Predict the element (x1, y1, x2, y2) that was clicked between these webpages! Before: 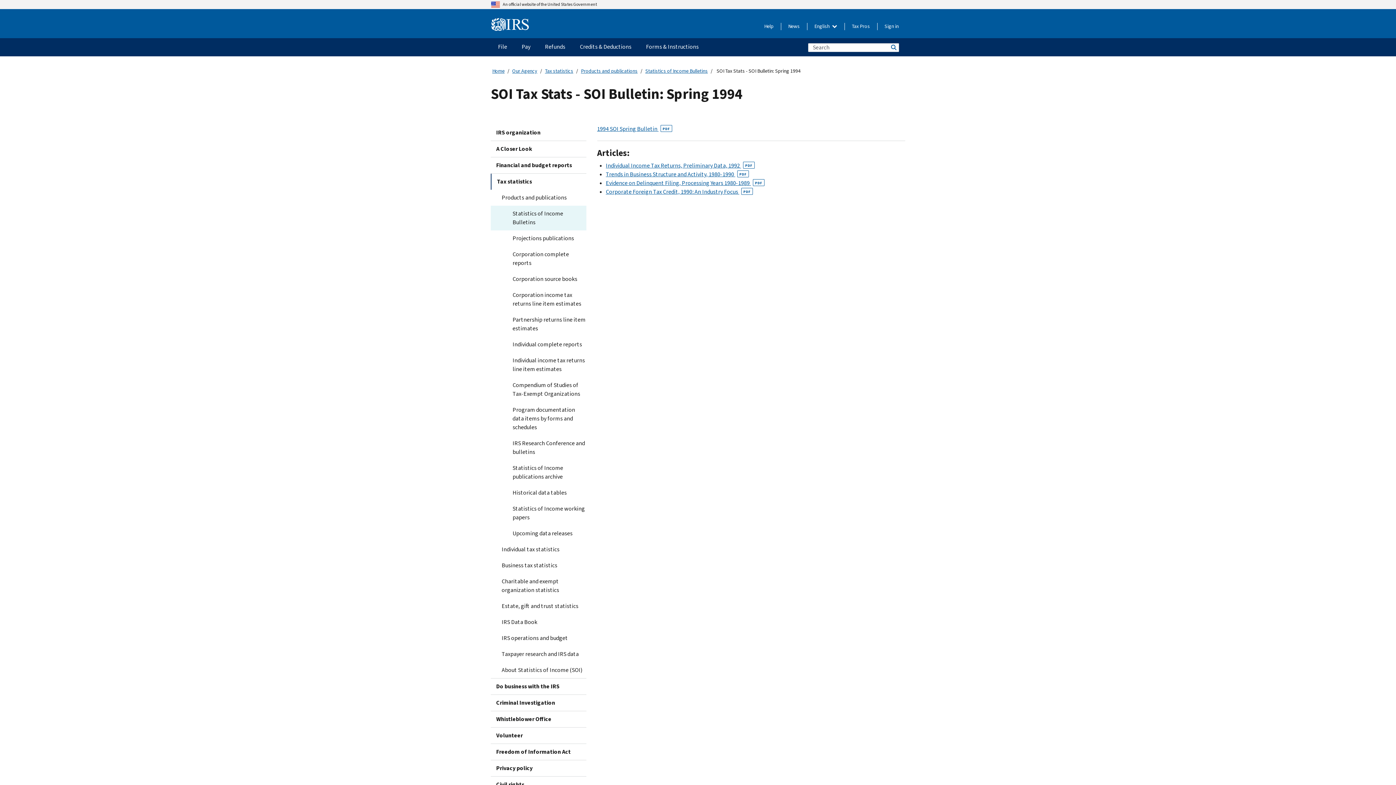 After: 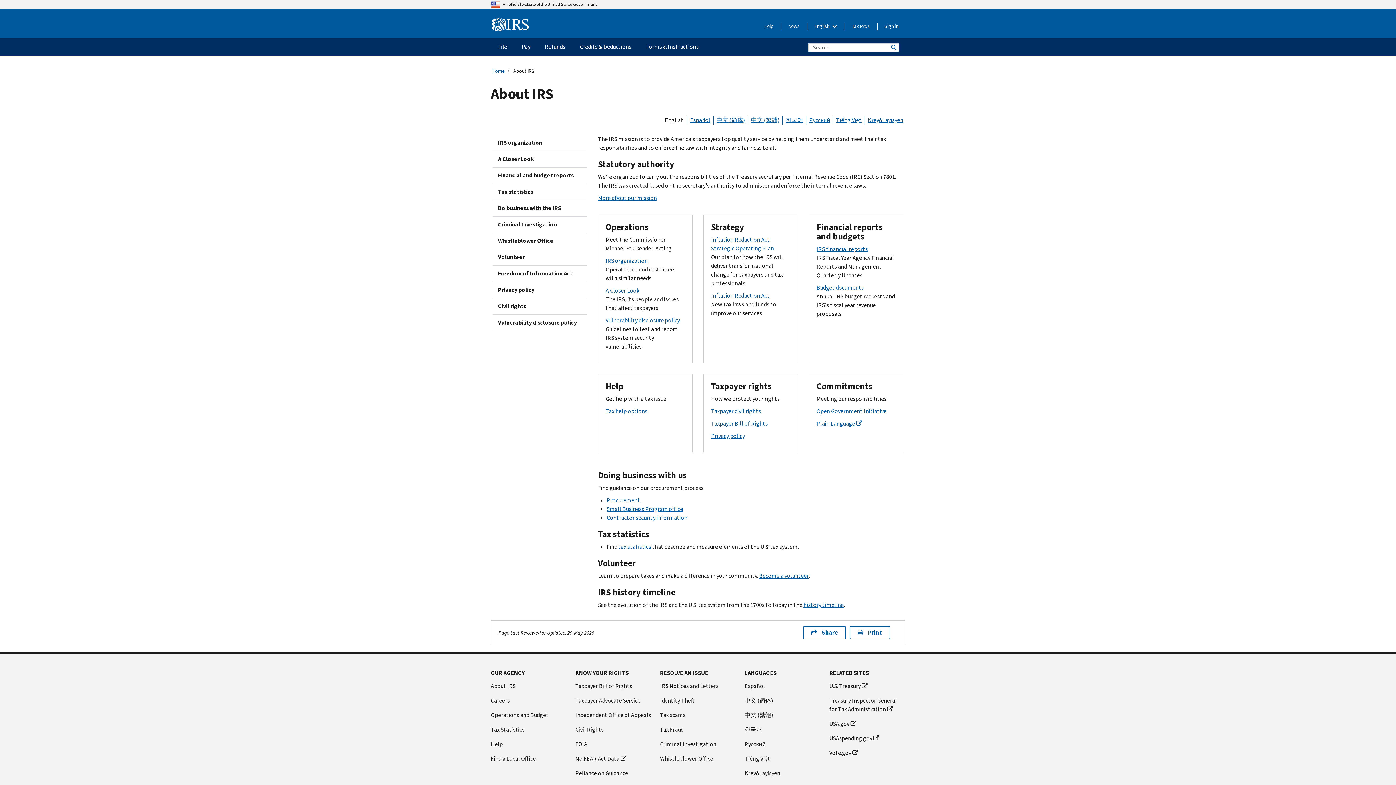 Action: label: Our Agency bbox: (512, 67, 537, 74)